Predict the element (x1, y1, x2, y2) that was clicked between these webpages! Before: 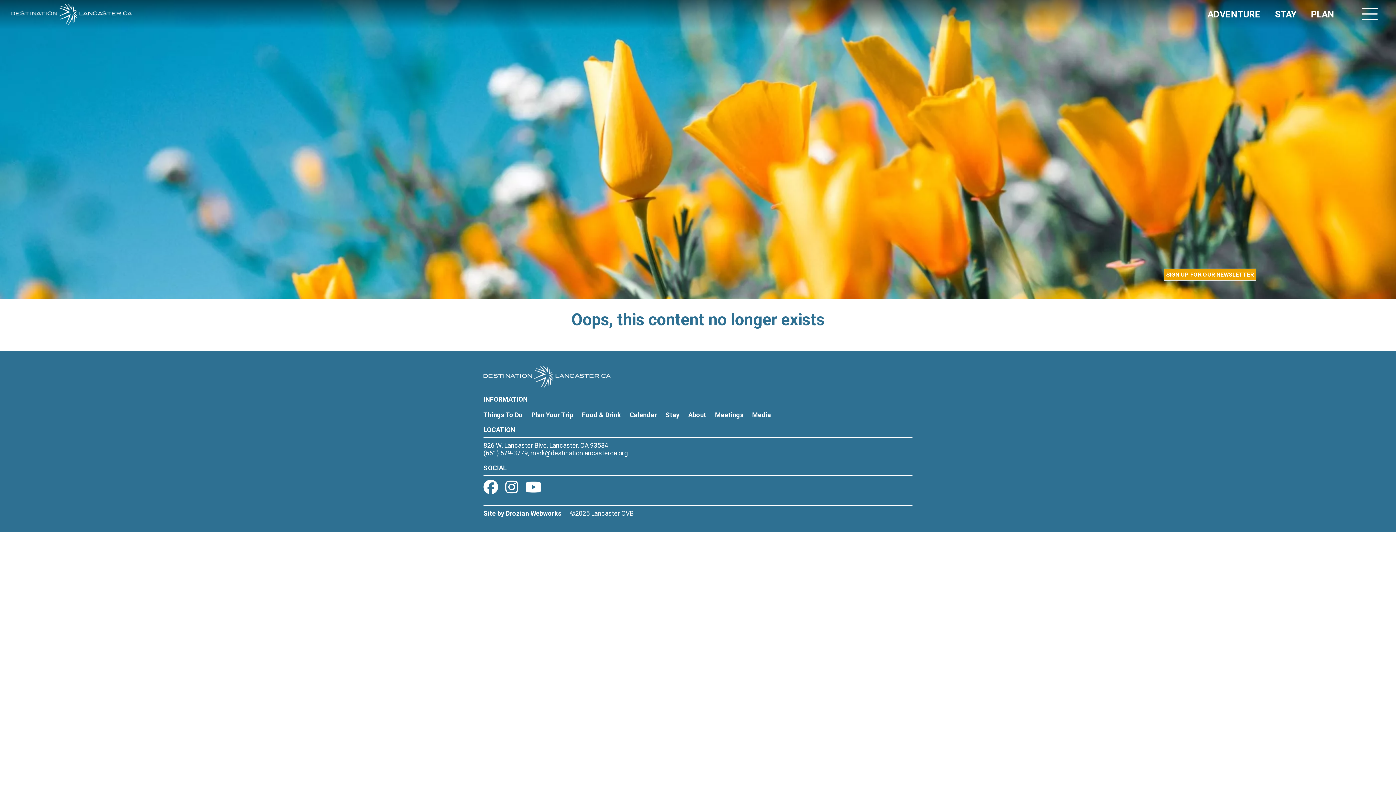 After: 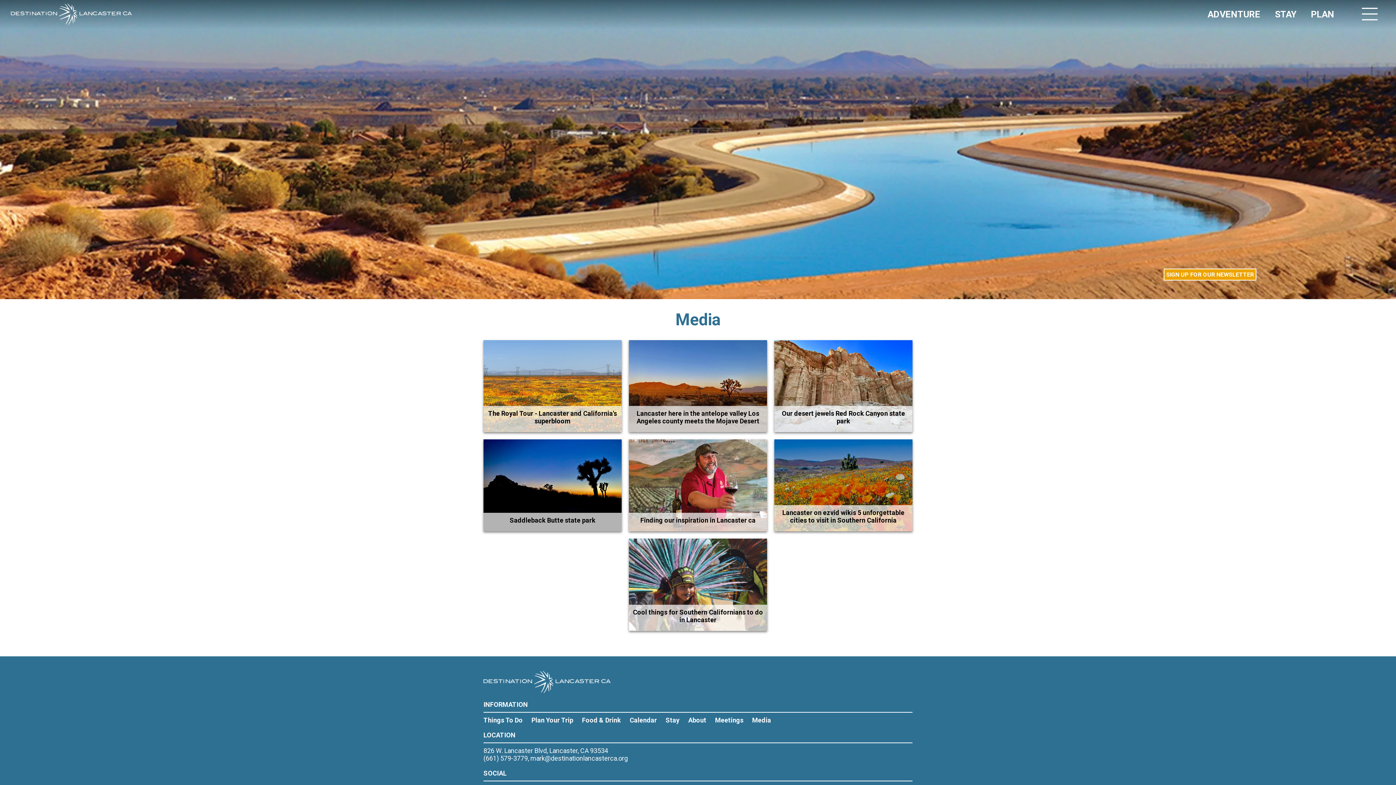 Action: label: Media bbox: (752, 411, 771, 418)